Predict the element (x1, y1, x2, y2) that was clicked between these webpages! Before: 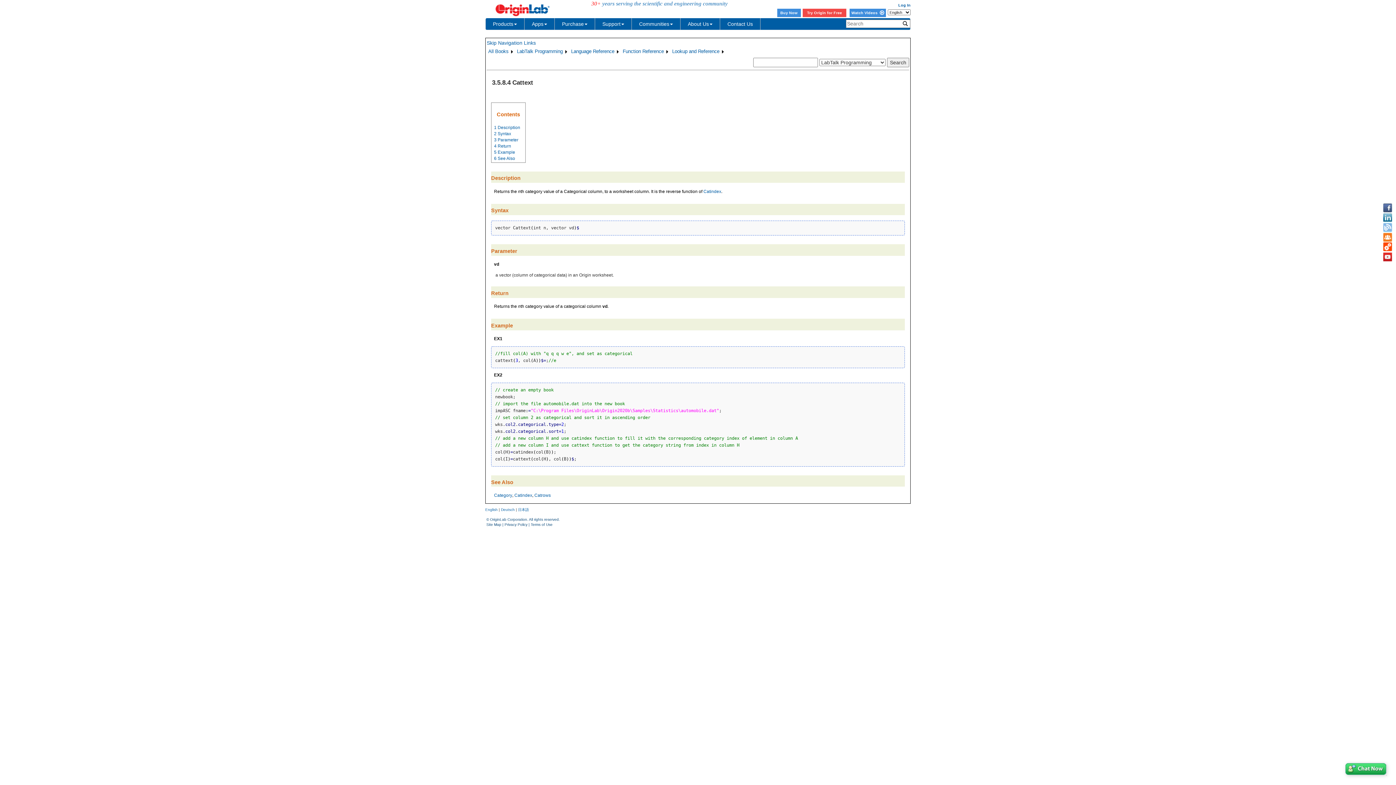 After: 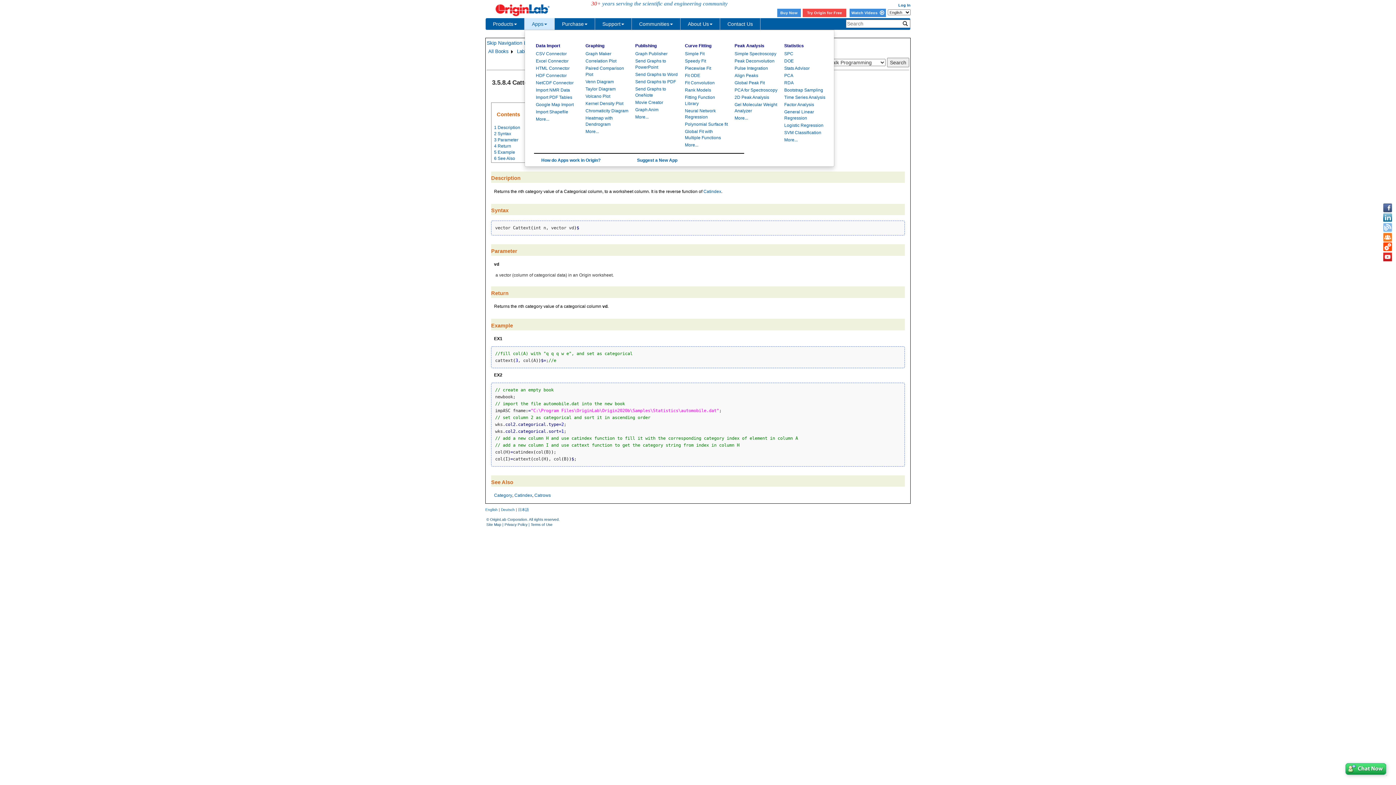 Action: label: Apps bbox: (524, 18, 554, 29)